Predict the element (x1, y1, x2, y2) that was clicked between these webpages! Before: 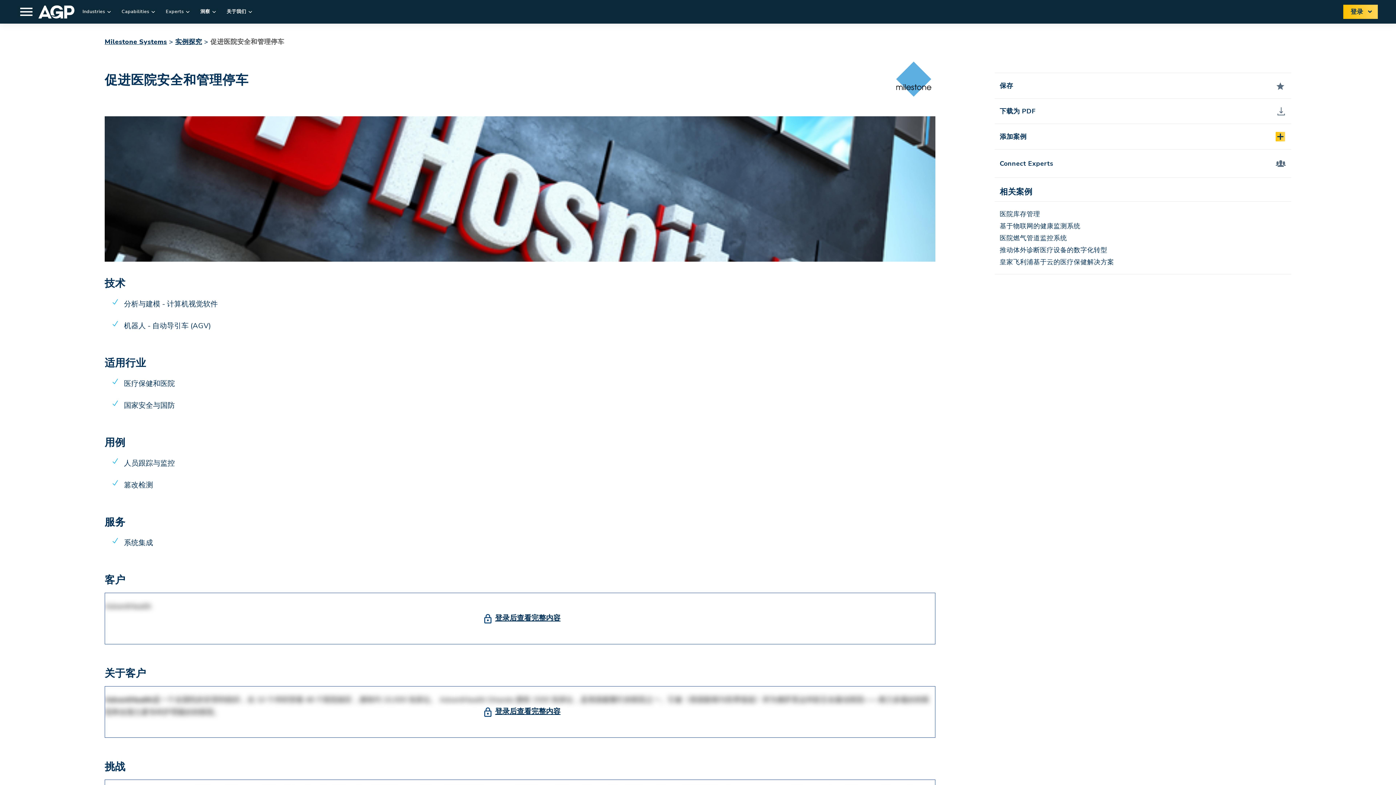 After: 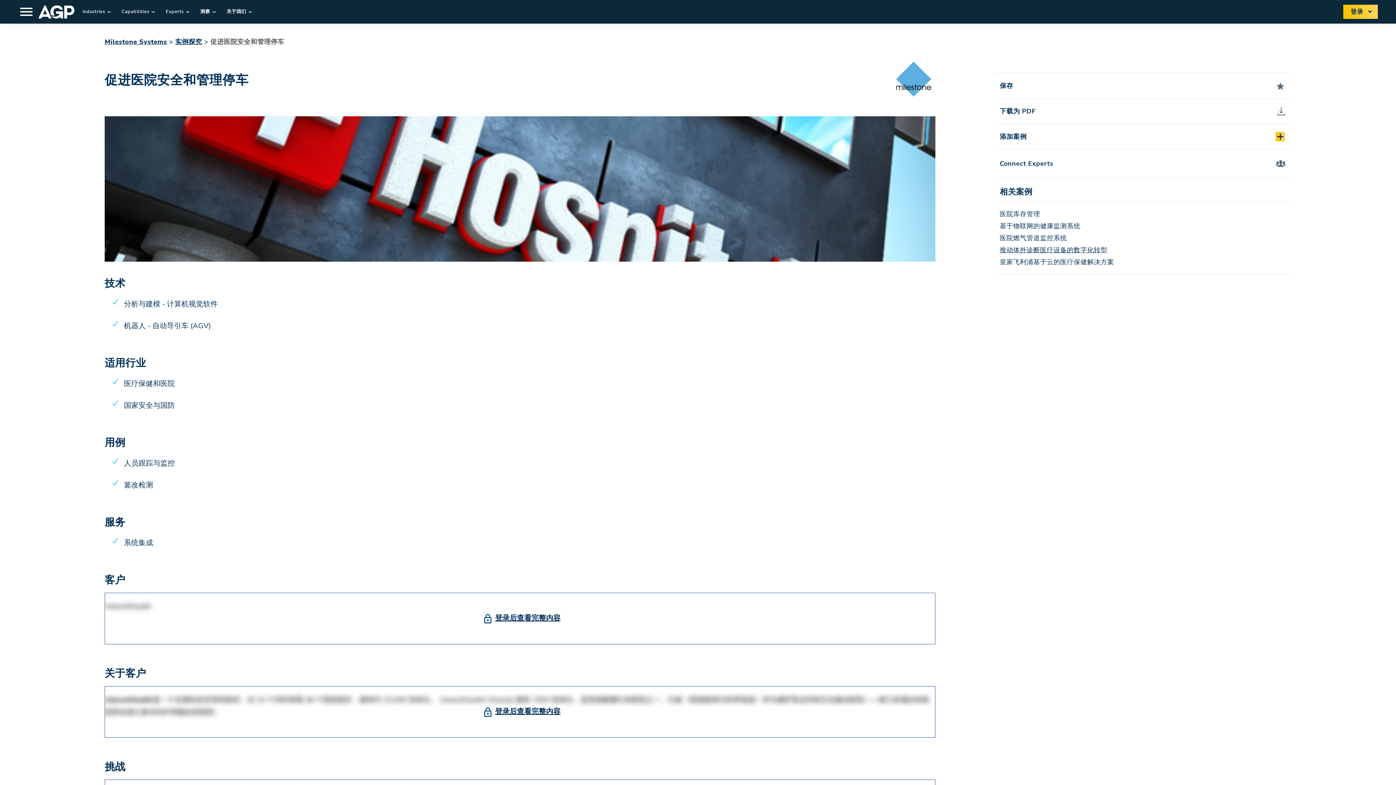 Action: bbox: (1000, 245, 1107, 254) label: 推动体外诊断医疗设备的数字化转型